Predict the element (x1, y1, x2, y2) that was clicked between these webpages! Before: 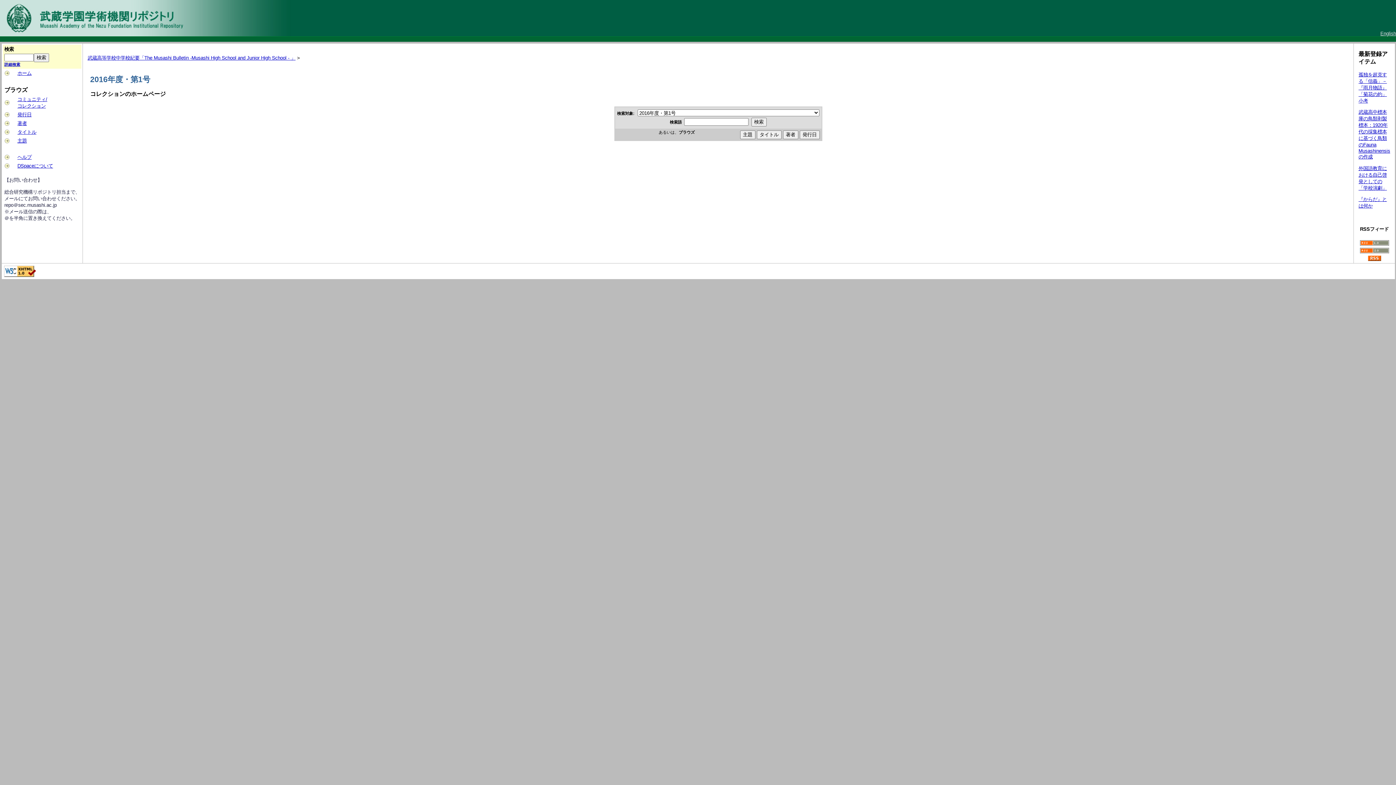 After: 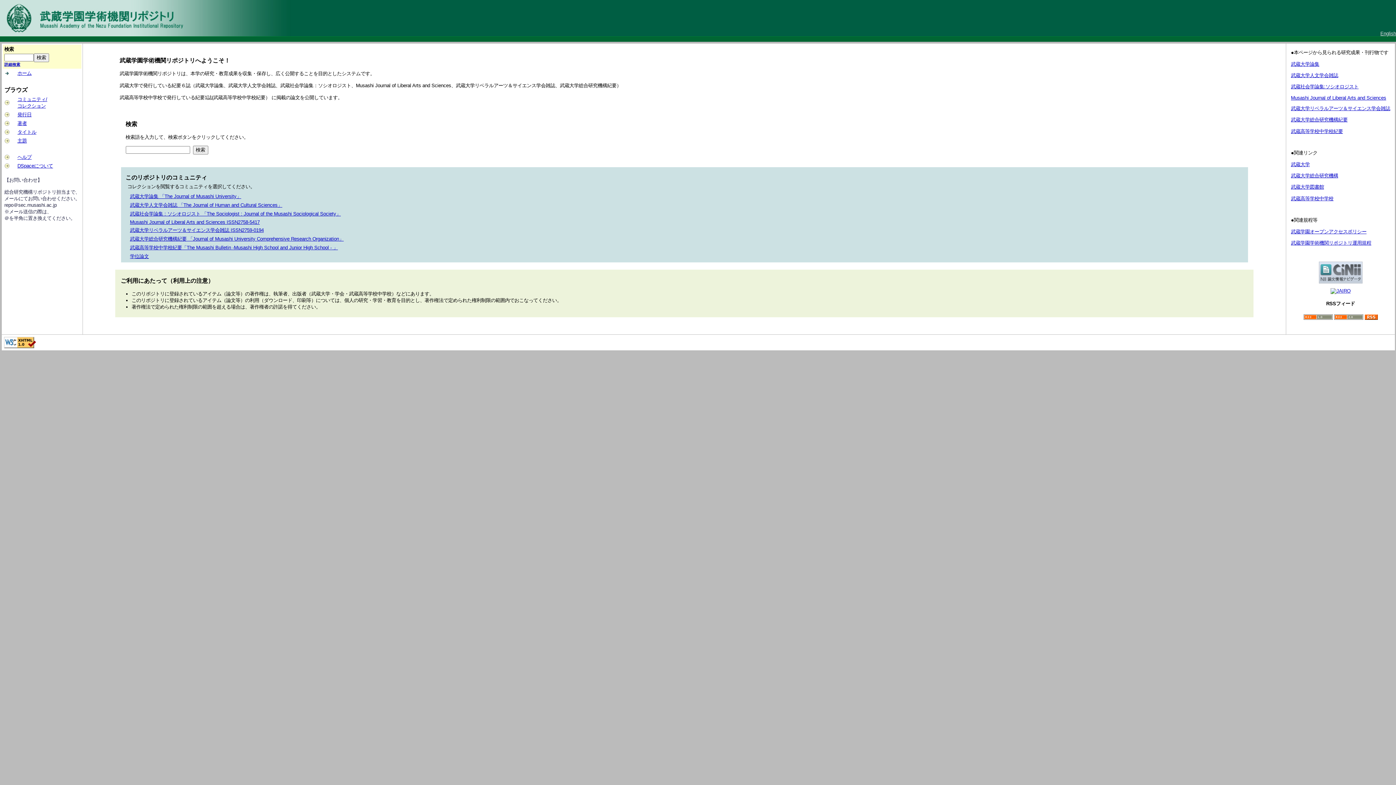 Action: bbox: (0, 32, 290, 37)